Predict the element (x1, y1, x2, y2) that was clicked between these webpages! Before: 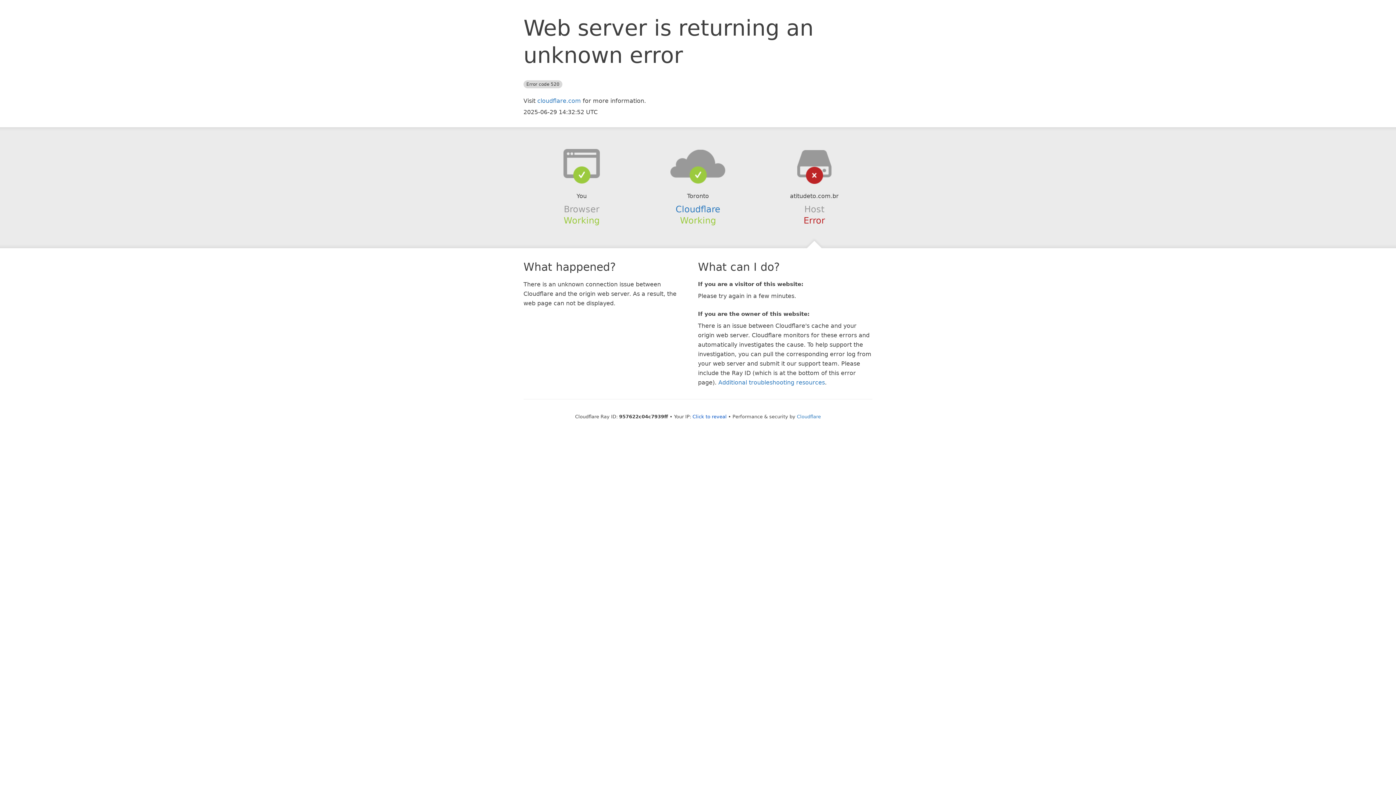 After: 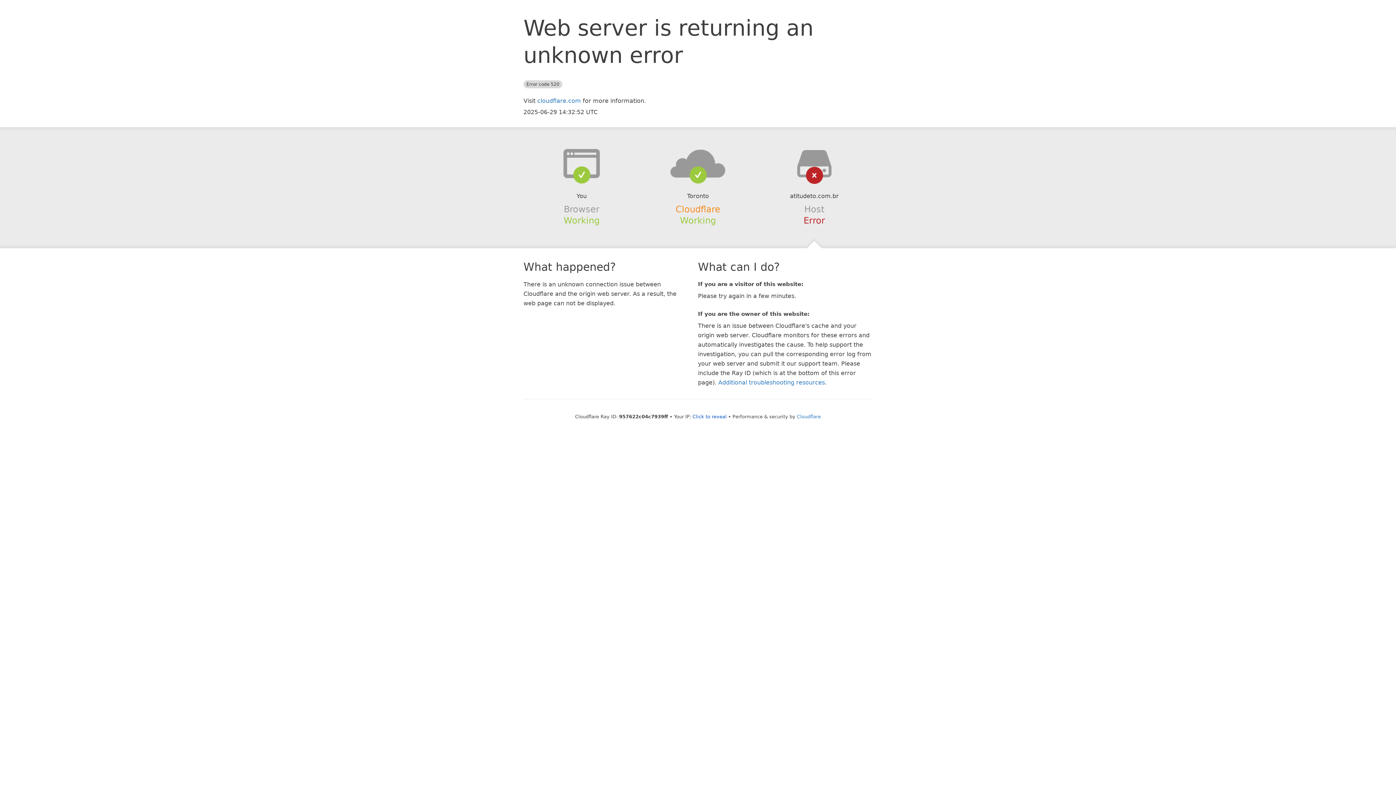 Action: bbox: (675, 204, 720, 214) label: Cloudflare